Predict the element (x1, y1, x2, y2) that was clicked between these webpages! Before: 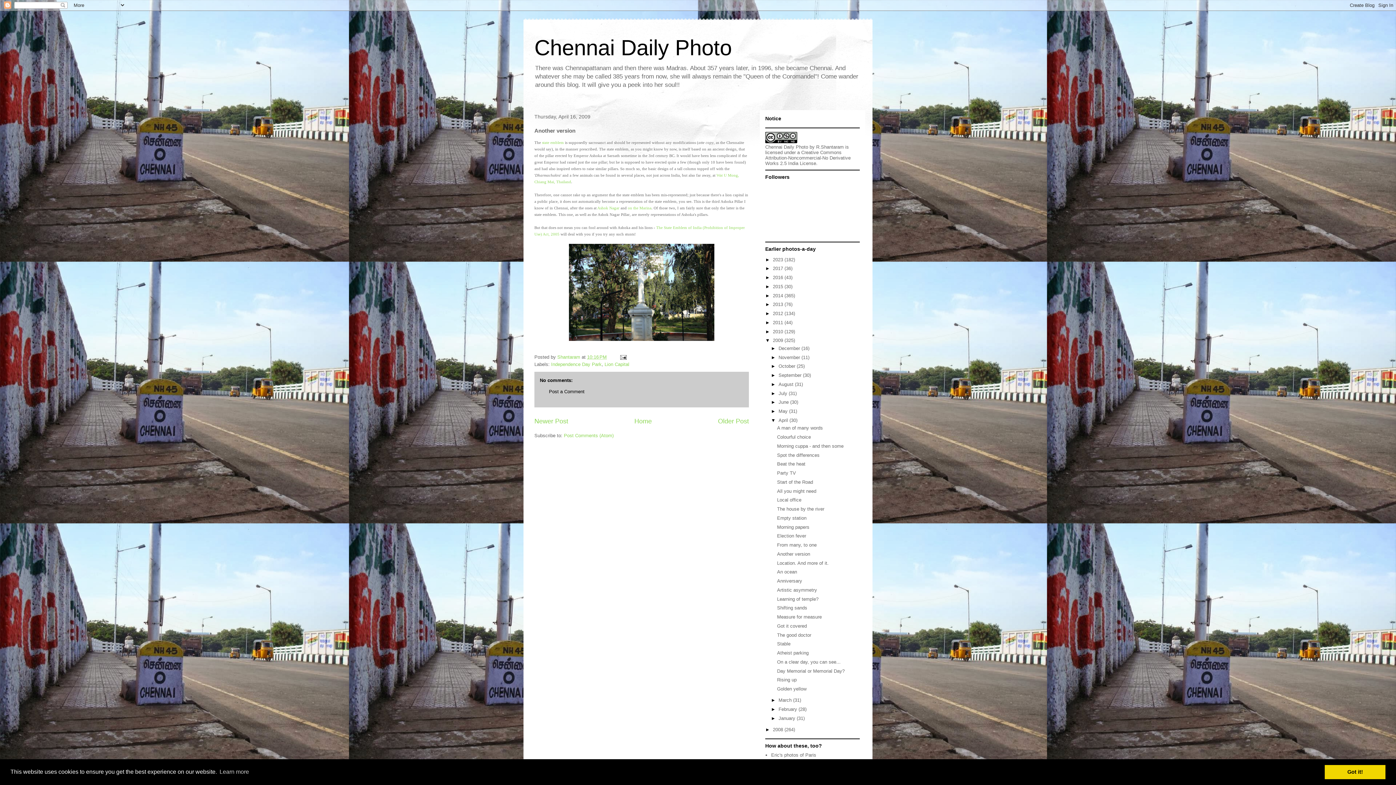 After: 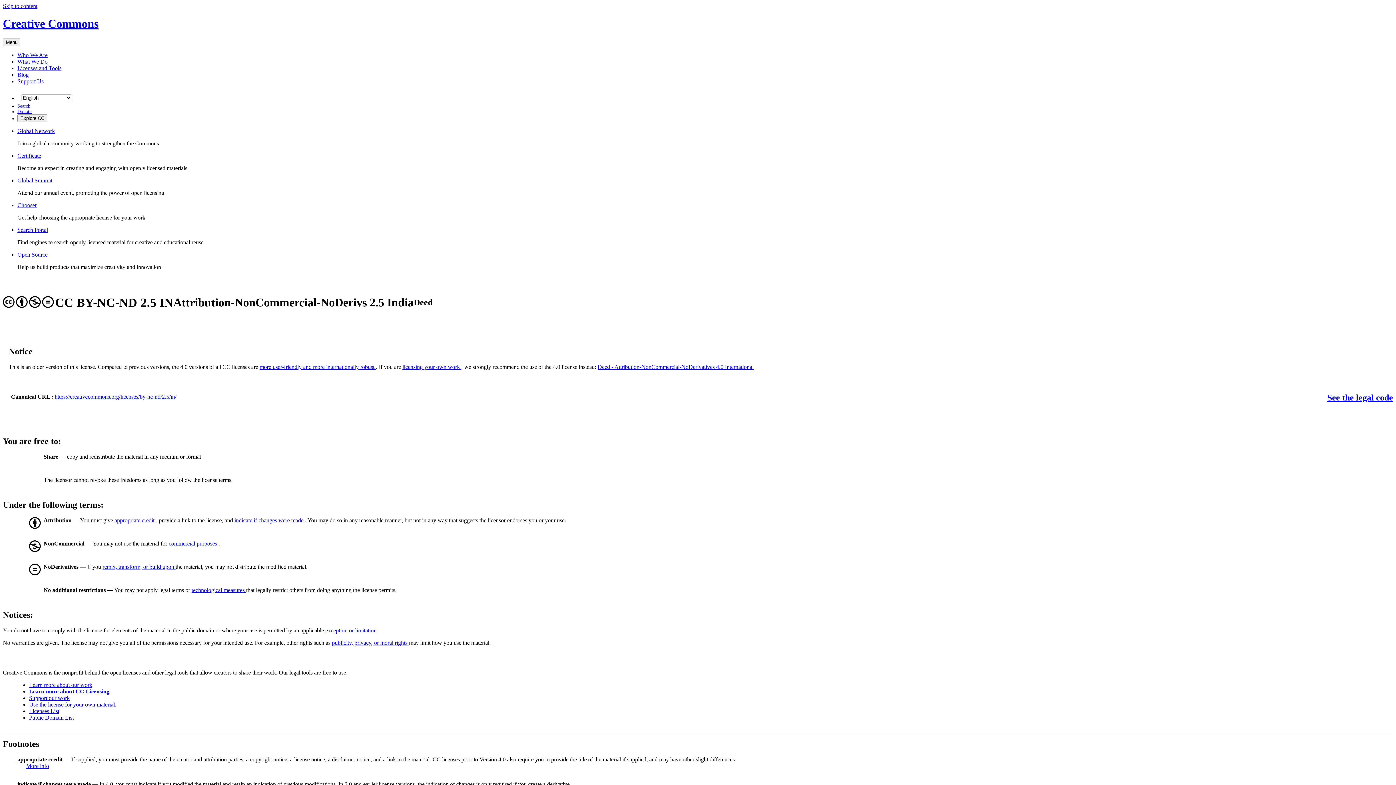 Action: label: Creative Commons Attribution-Noncommercial-No Derivative Works 2.5 India License bbox: (765, 149, 850, 166)